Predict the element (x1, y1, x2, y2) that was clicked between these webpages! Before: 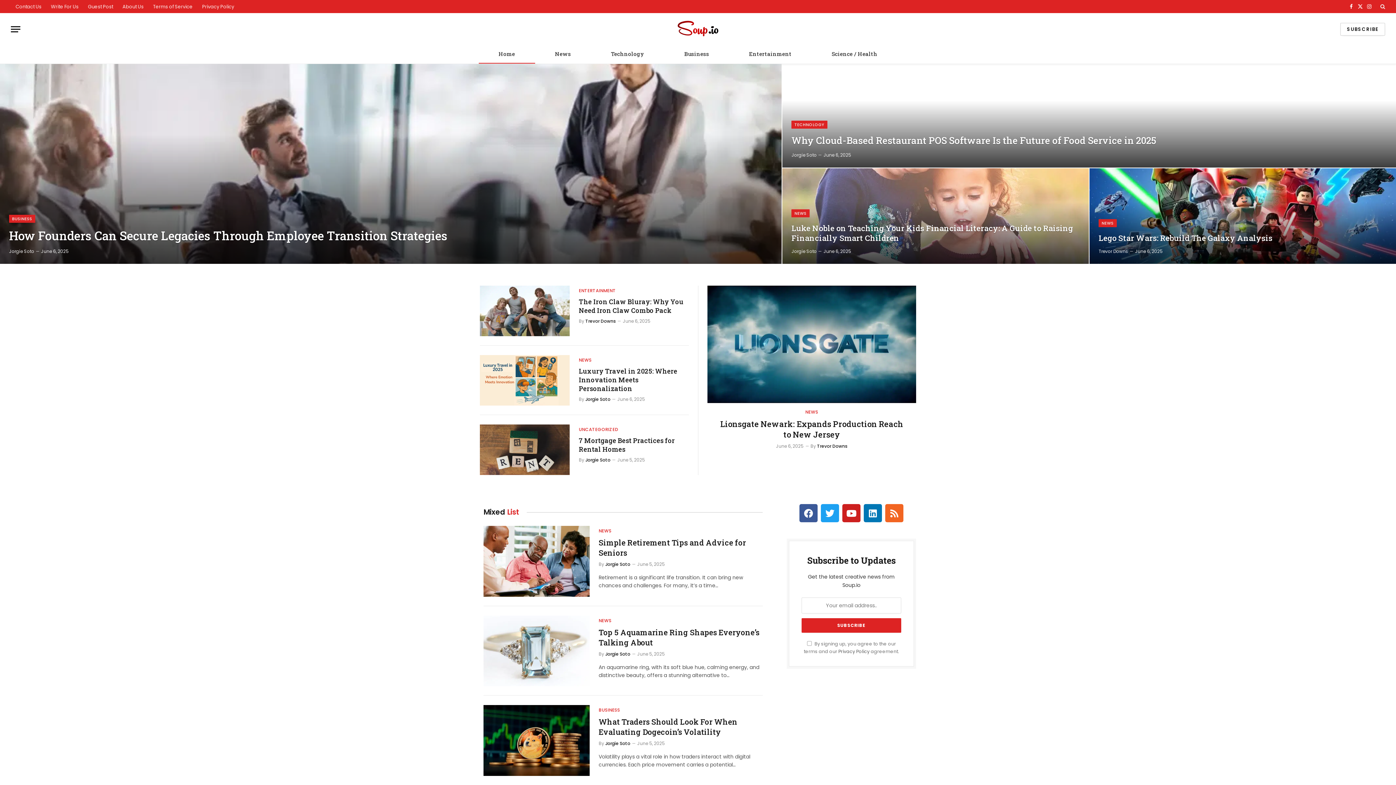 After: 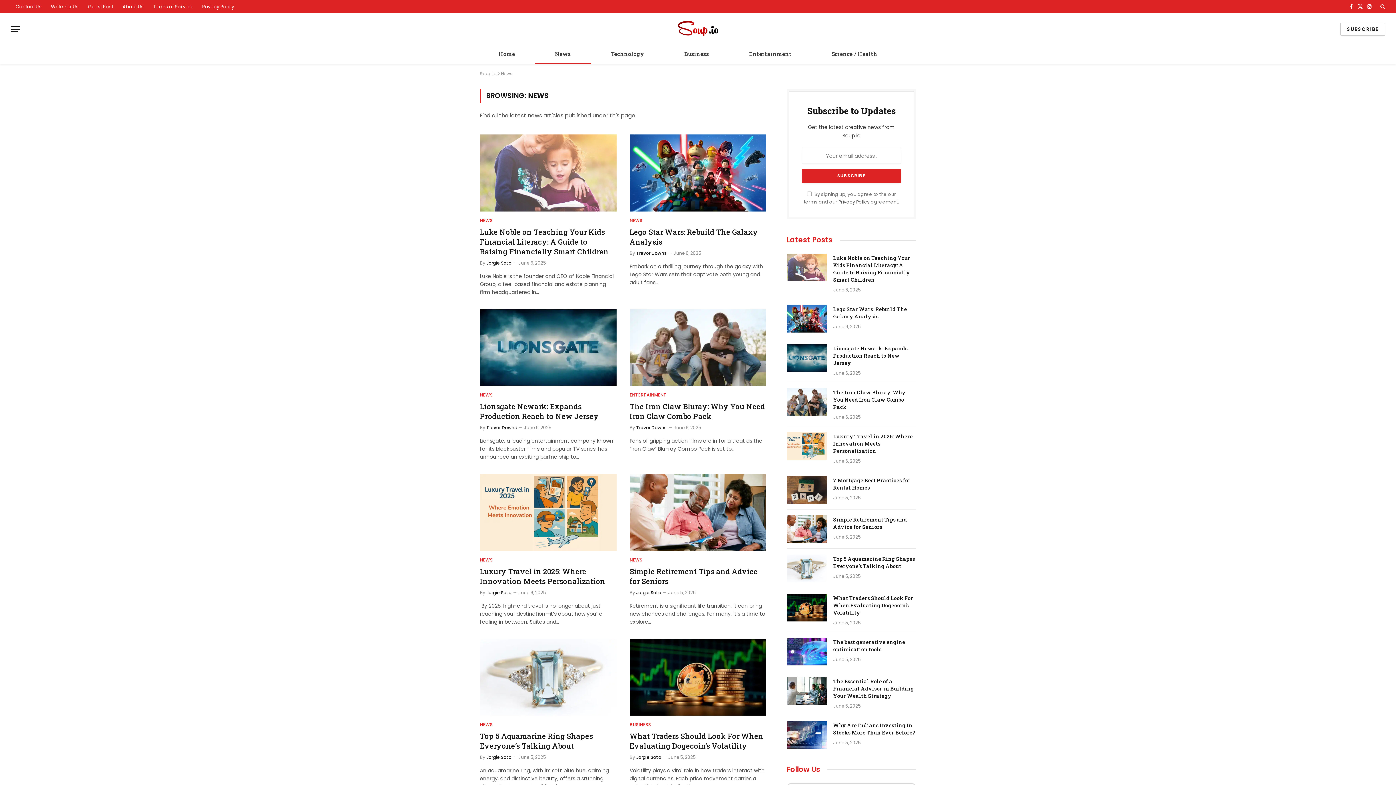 Action: label: NEWS bbox: (598, 528, 611, 534)